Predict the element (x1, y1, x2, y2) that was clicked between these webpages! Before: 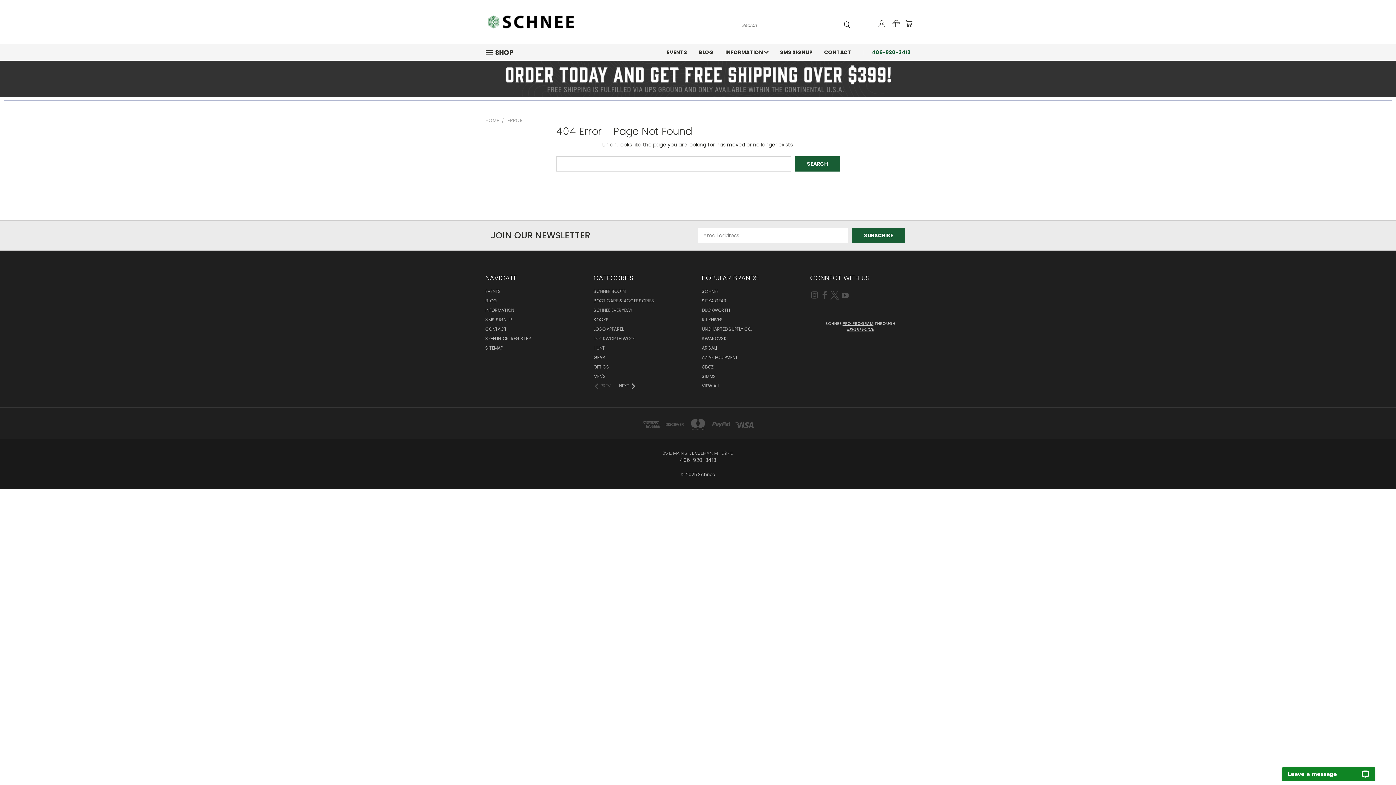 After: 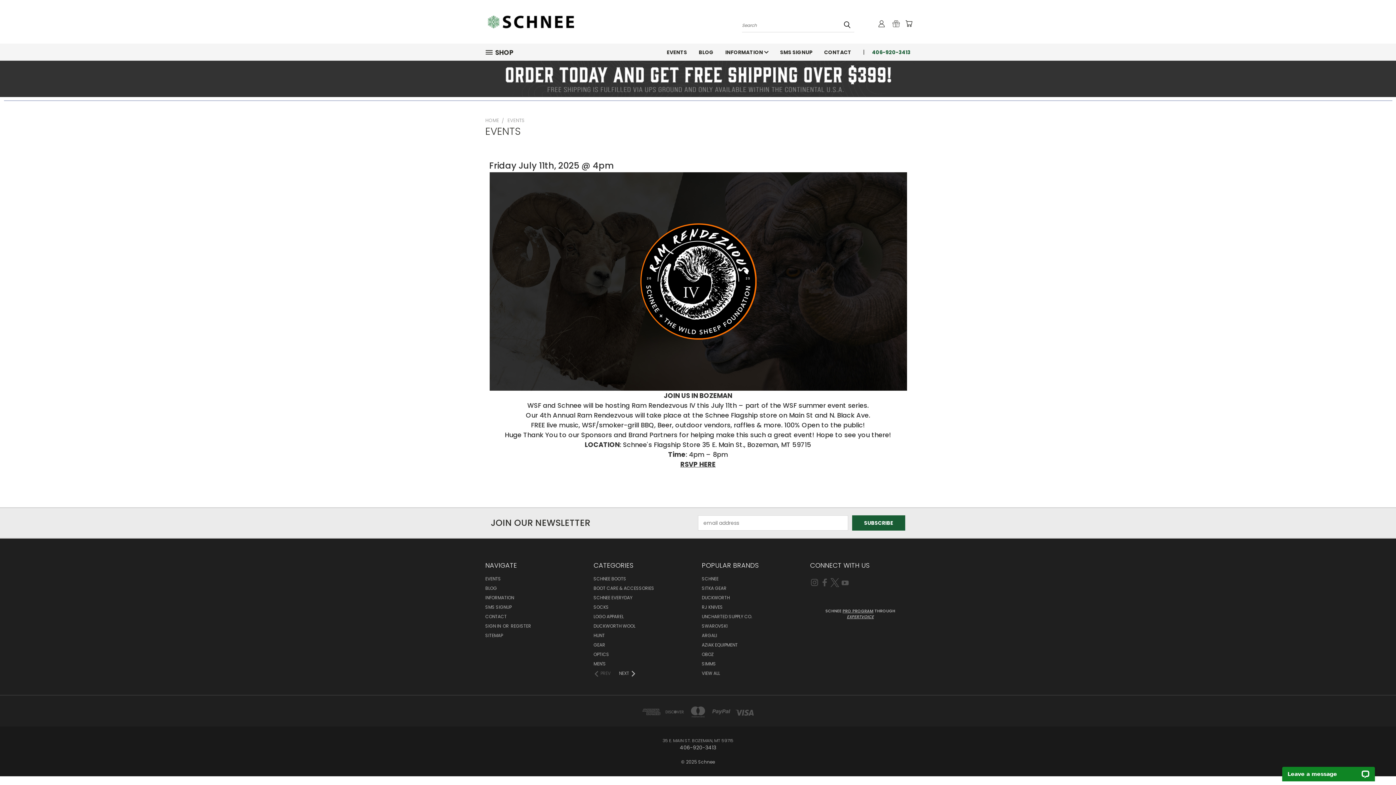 Action: bbox: (661, 43, 693, 60) label: EVENTS